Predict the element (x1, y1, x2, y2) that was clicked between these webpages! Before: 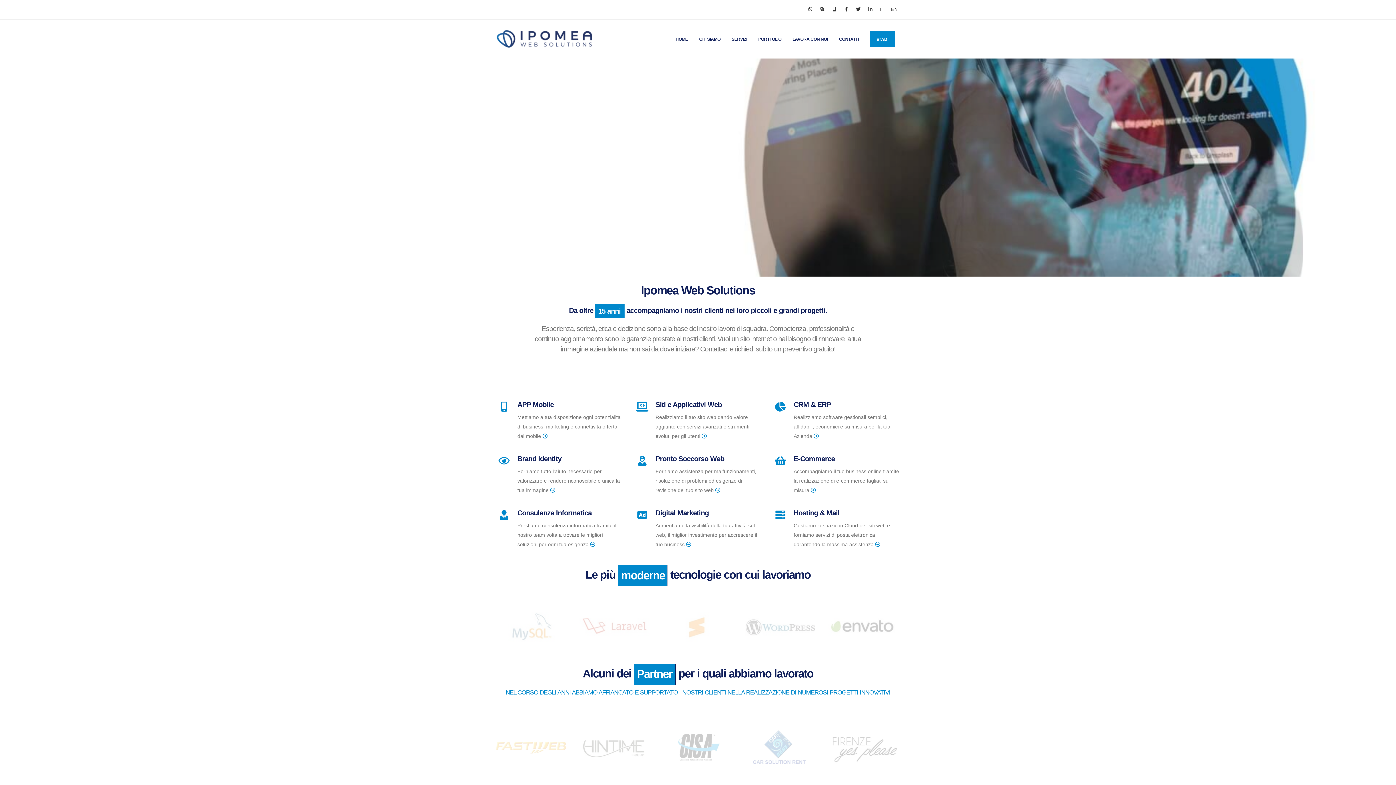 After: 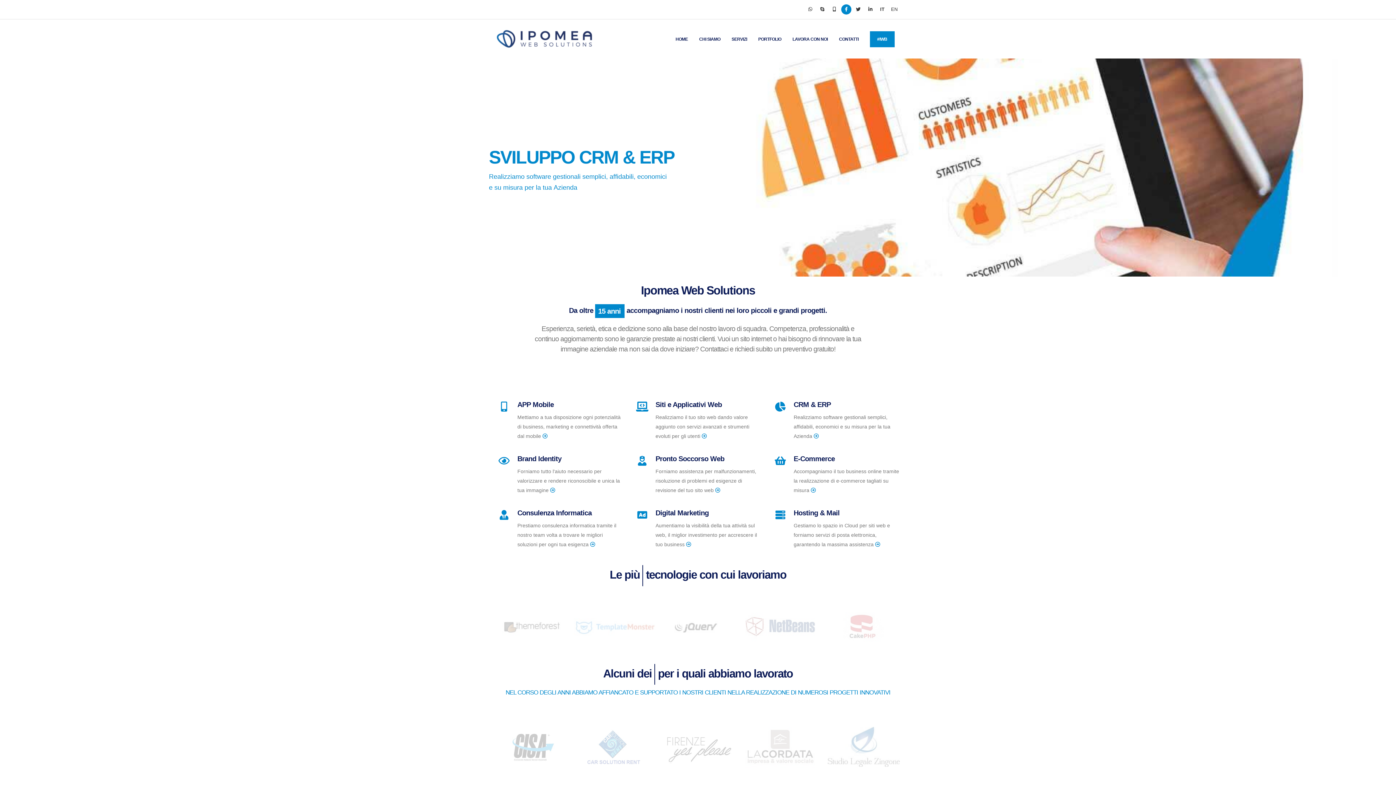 Action: bbox: (841, 4, 851, 14)